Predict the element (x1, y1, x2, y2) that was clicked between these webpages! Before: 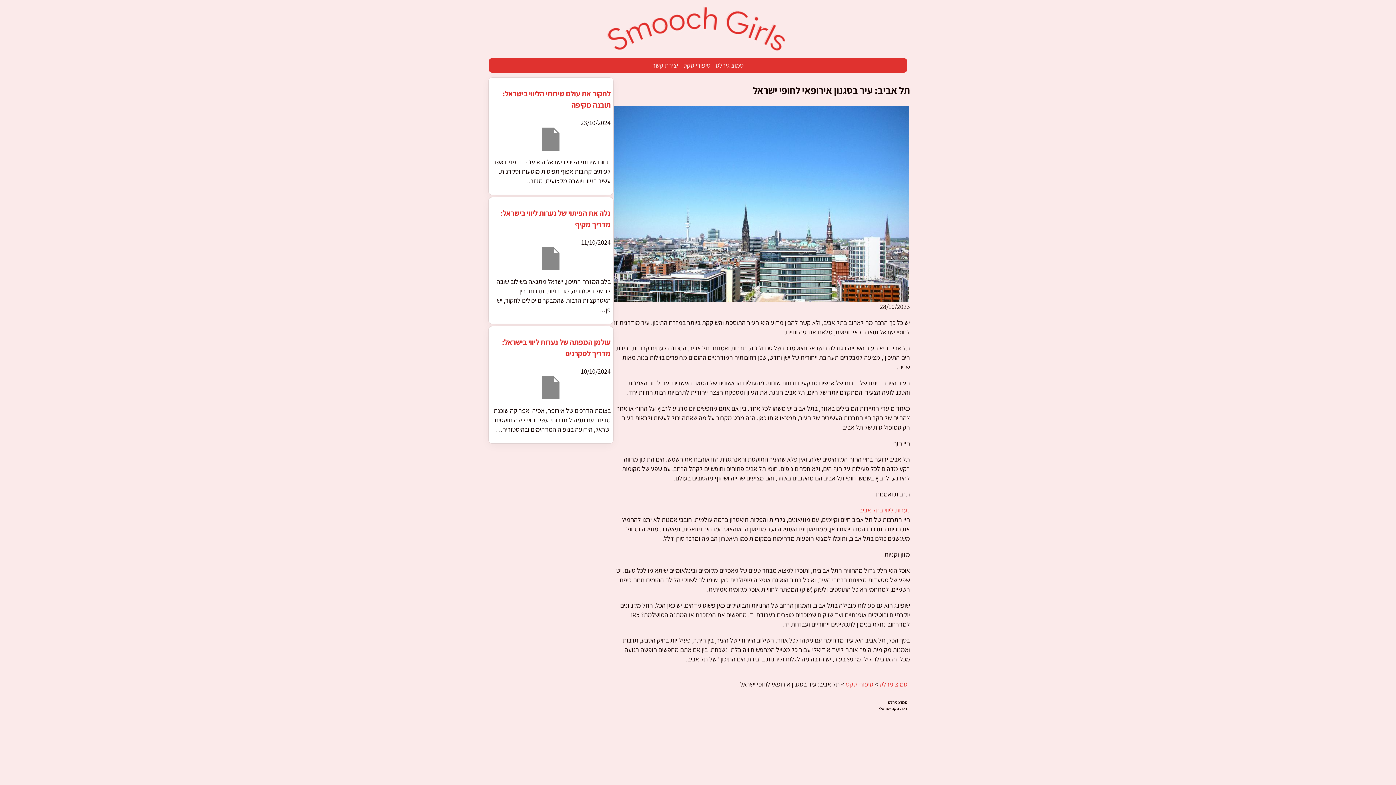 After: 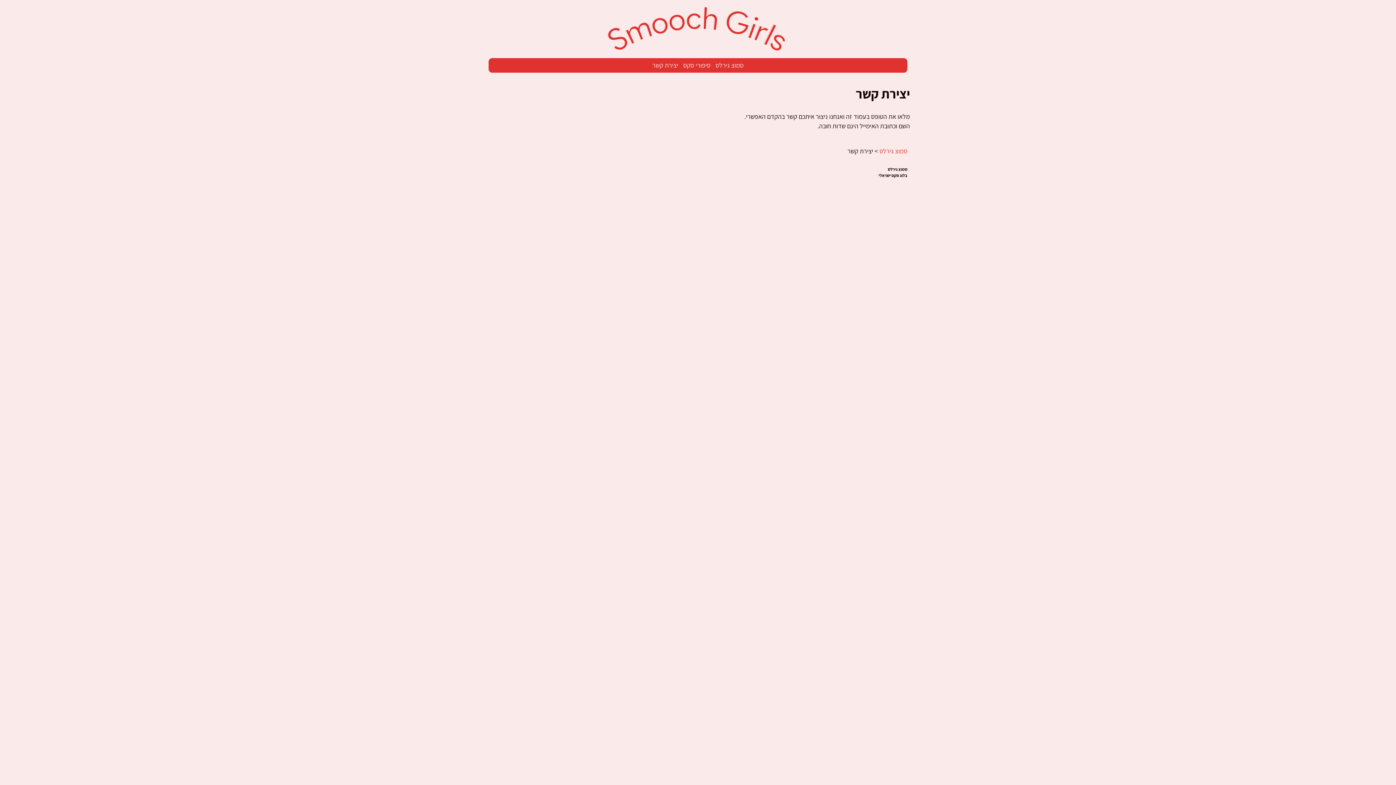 Action: label: יצירת קשר bbox: (650, 58, 680, 72)